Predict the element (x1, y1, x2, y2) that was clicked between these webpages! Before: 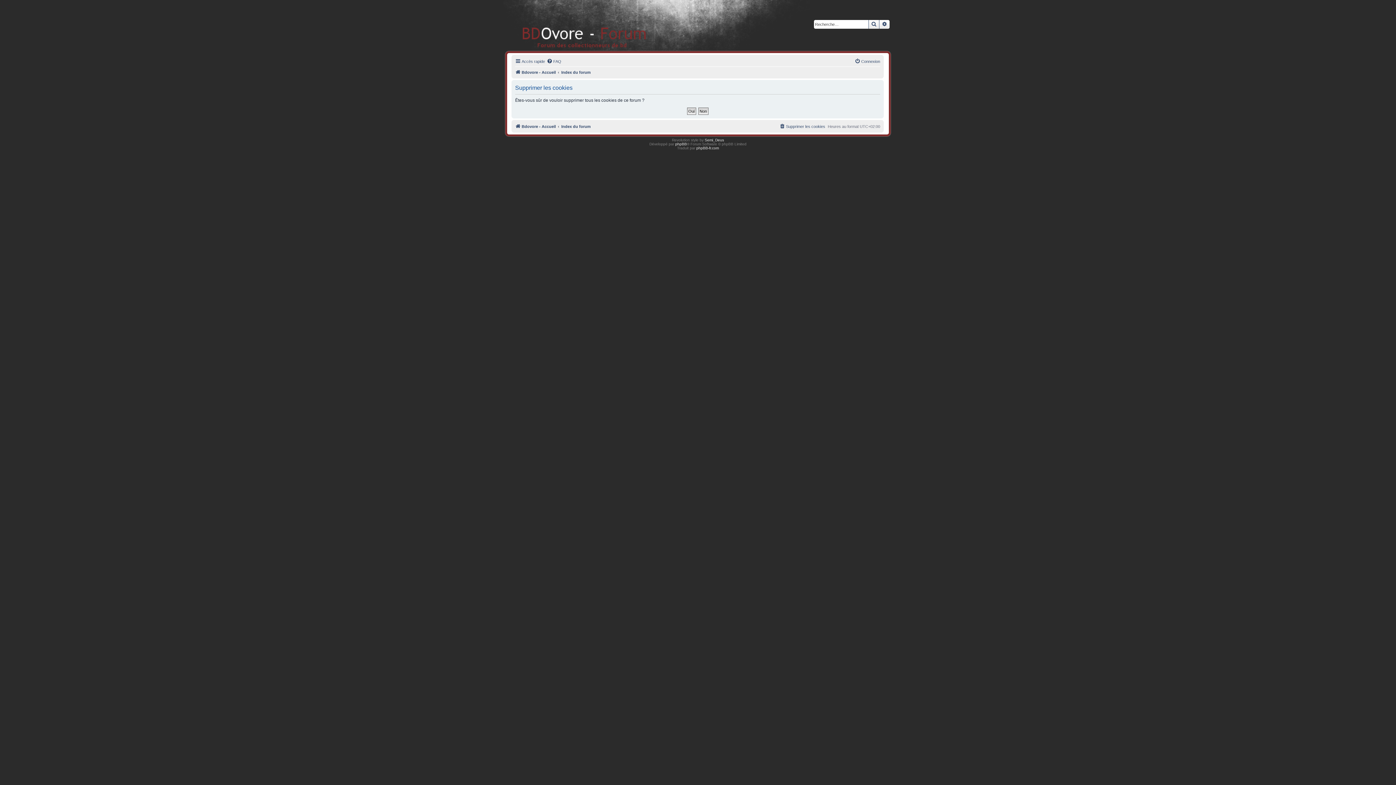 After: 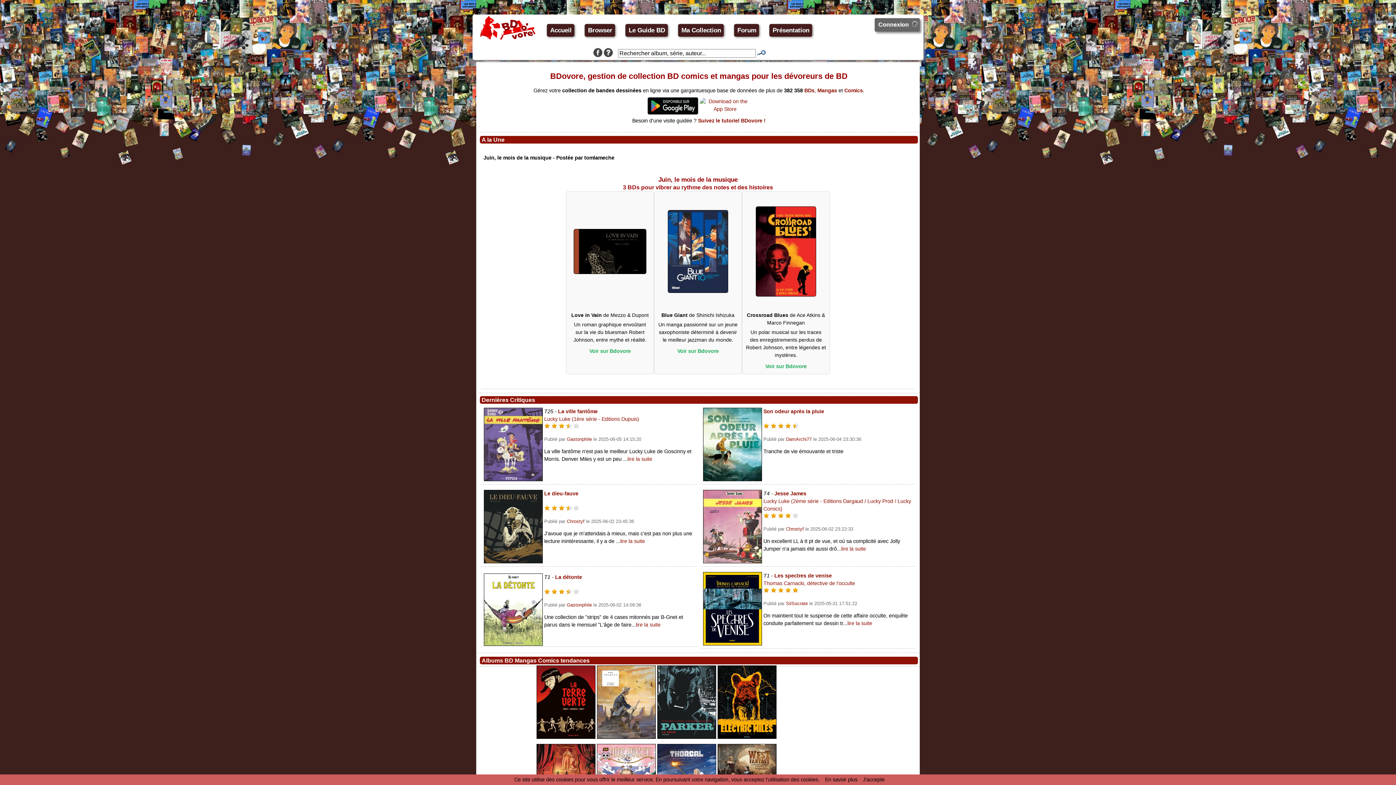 Action: bbox: (493, 0, 653, 50)